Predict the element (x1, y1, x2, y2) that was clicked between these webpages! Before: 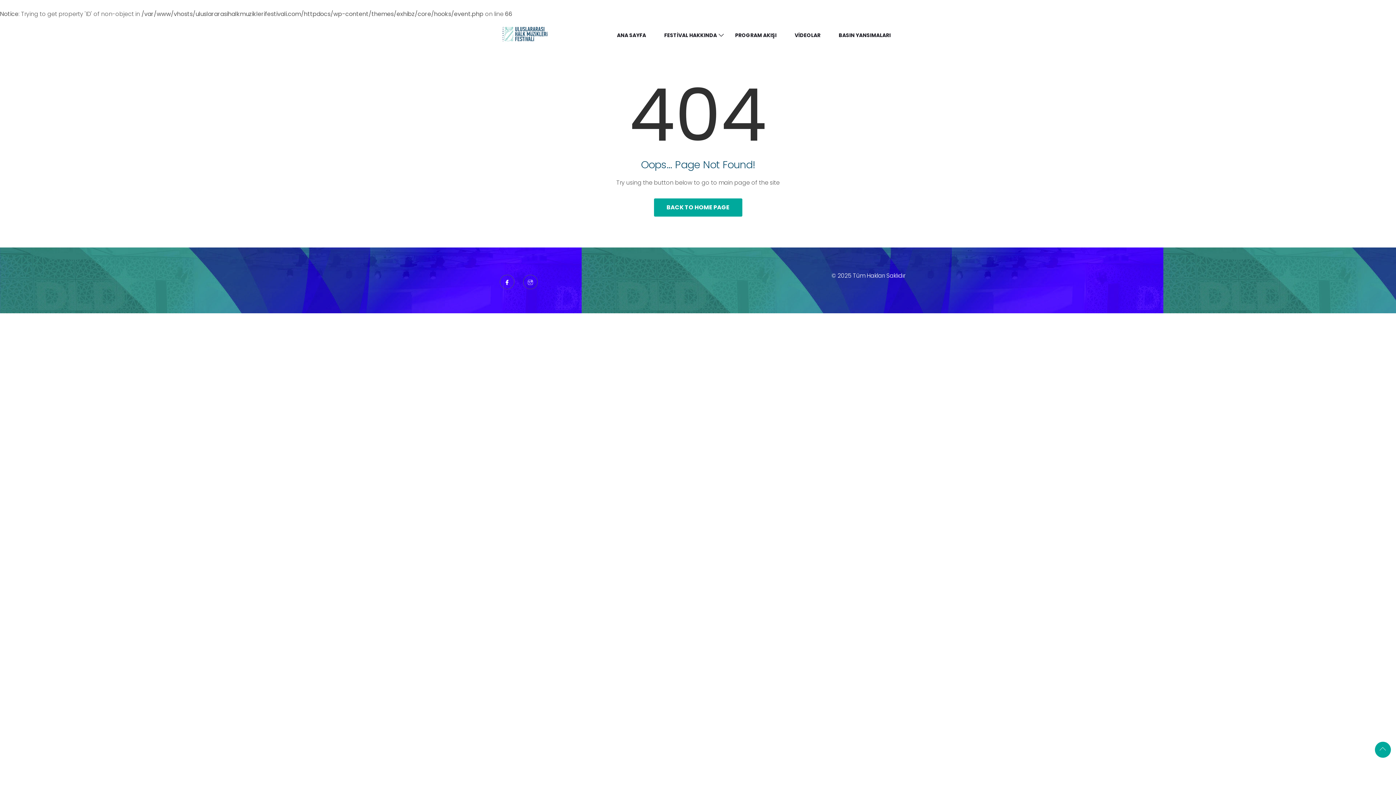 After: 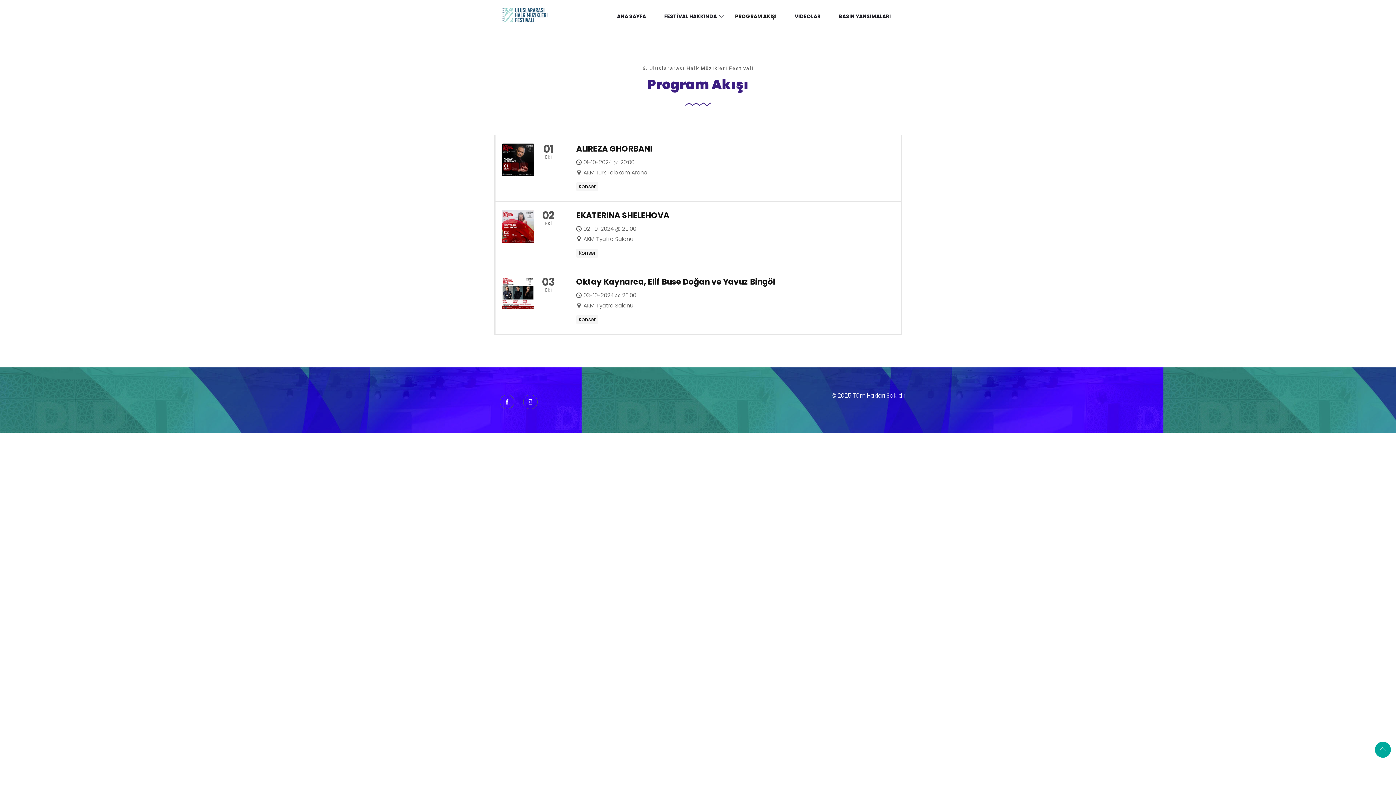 Action: bbox: (733, 20, 778, 49) label: PROGRAM AKIŞI